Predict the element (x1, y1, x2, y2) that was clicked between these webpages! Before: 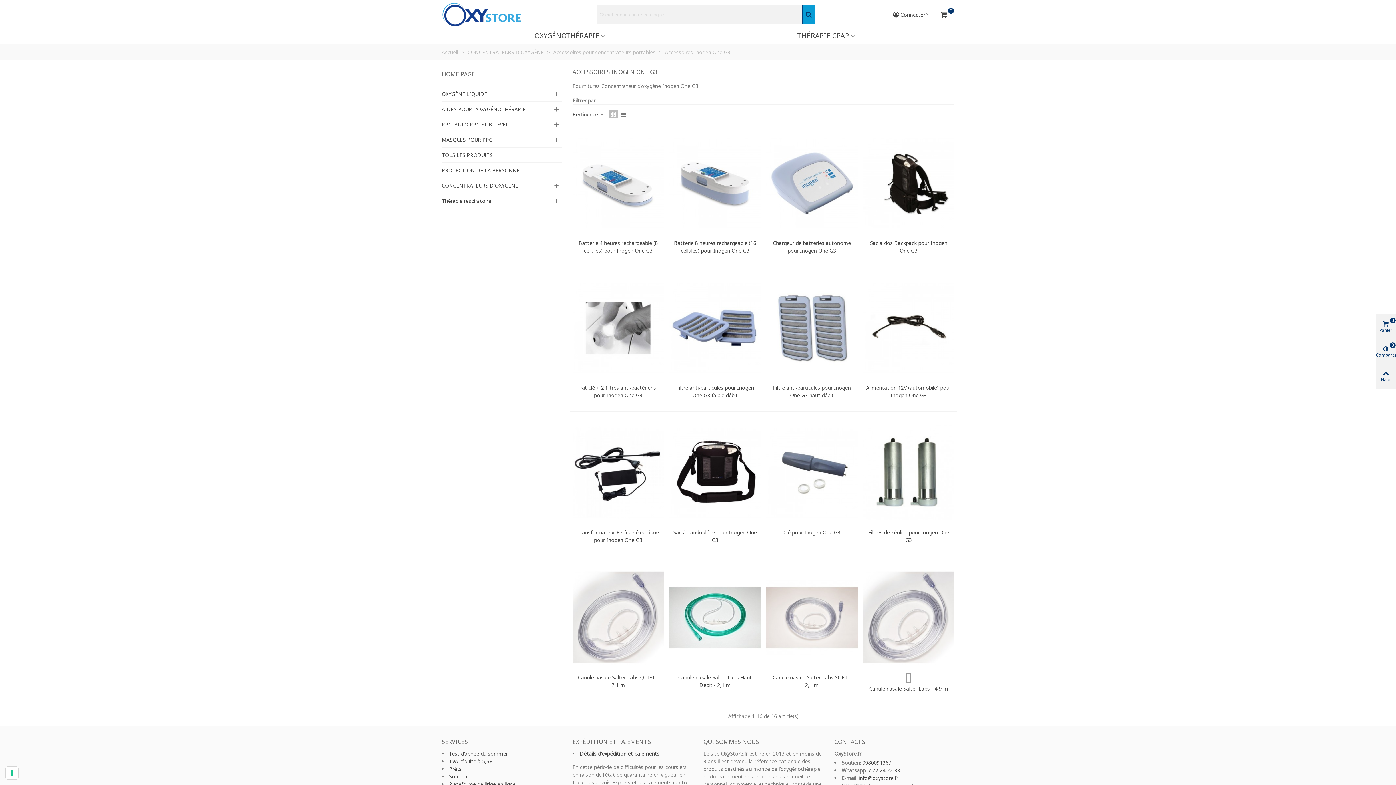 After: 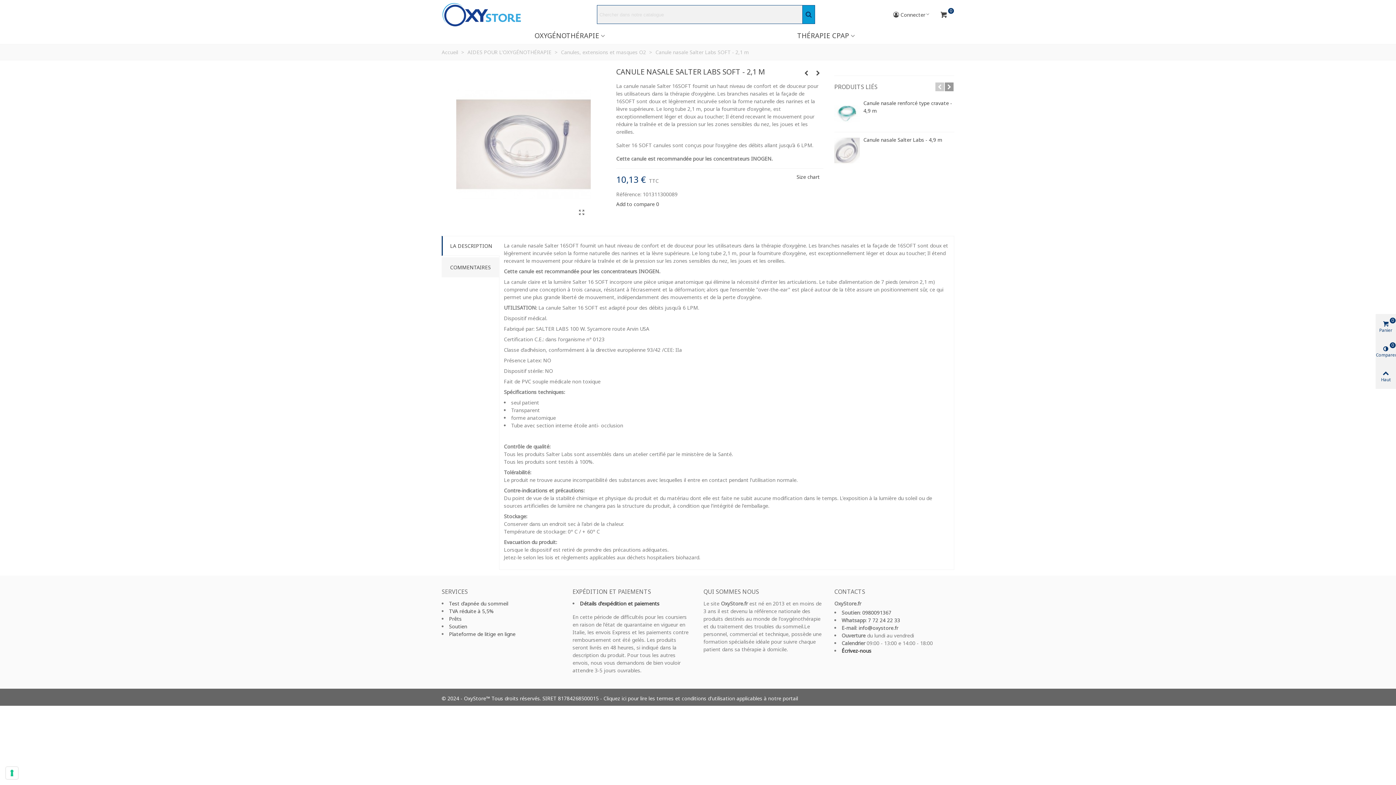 Action: bbox: (766, 565, 857, 670)